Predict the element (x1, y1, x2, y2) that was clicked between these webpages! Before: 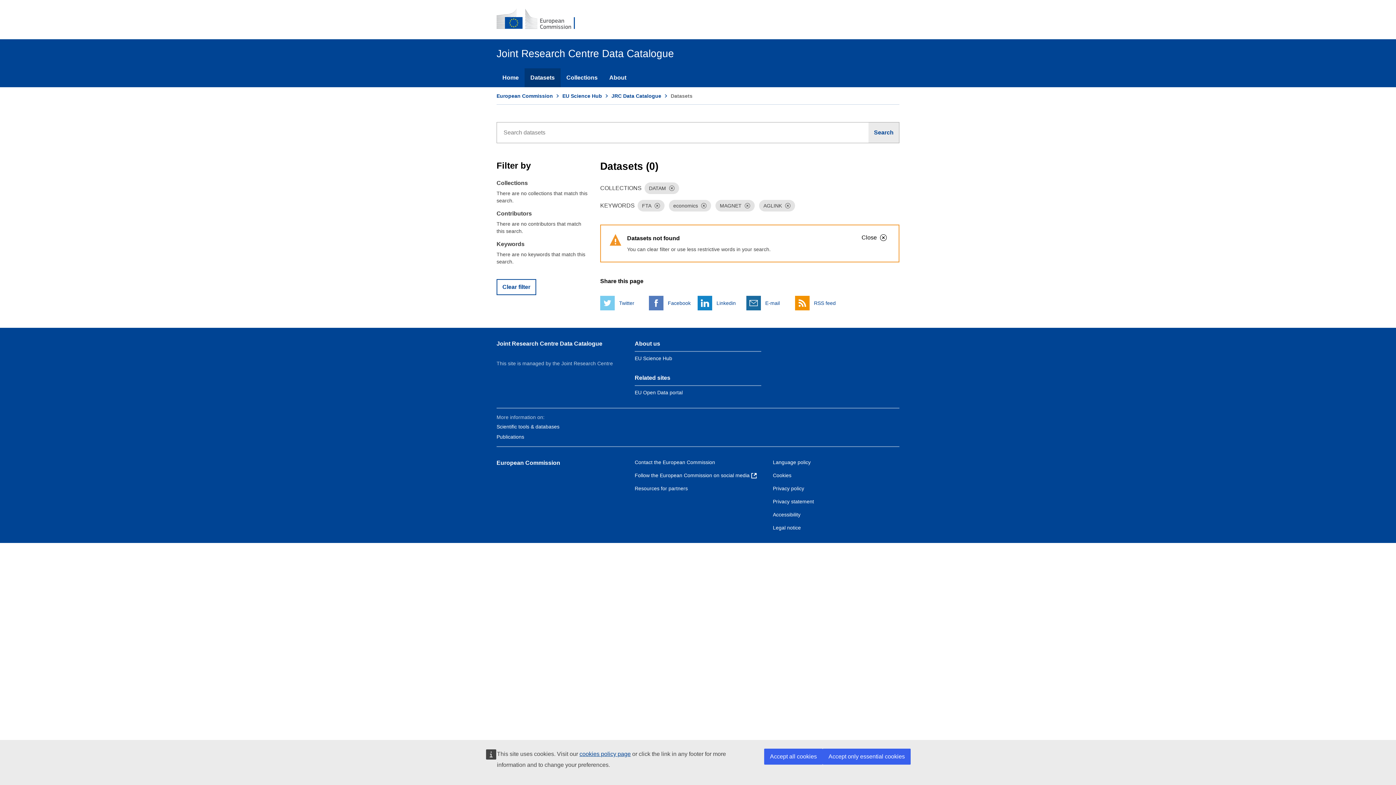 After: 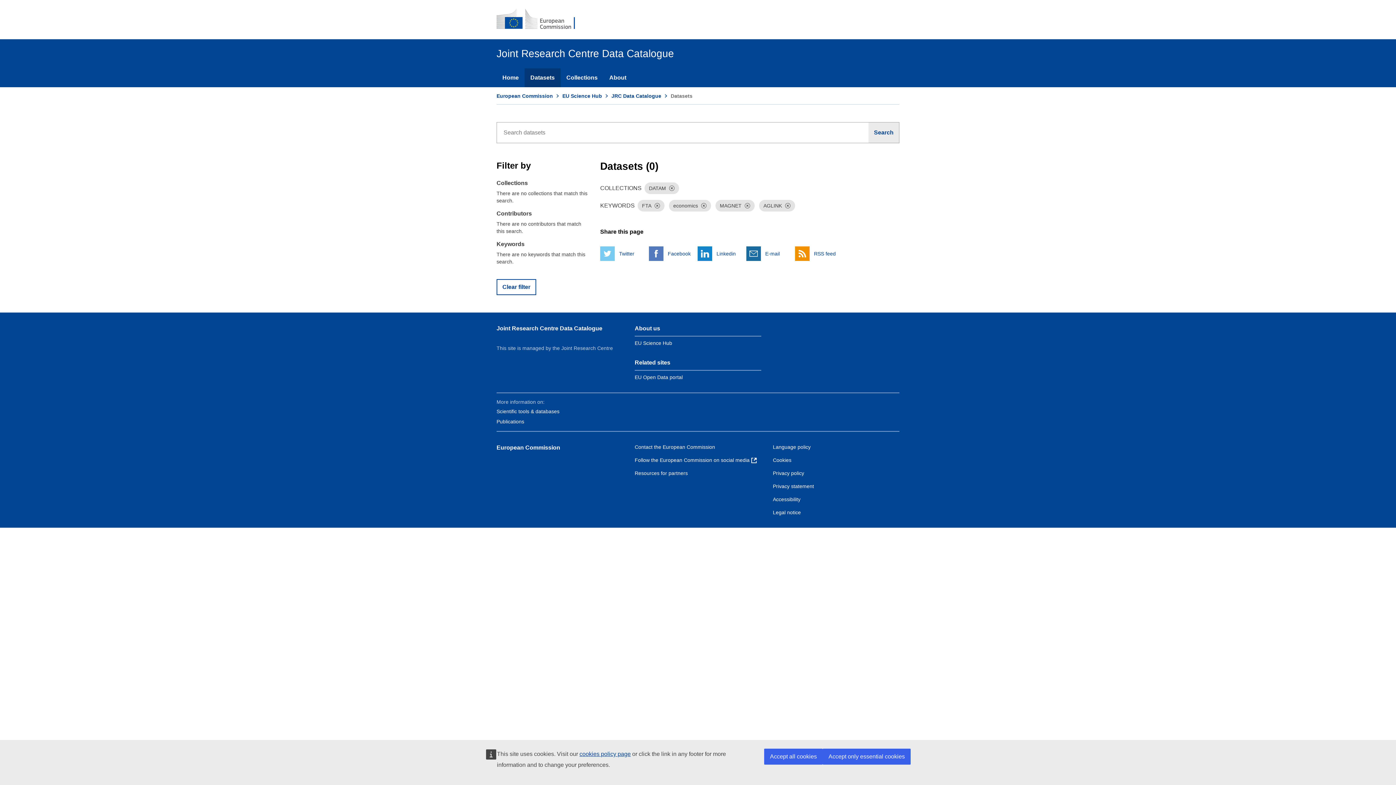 Action: bbox: (856, 229, 893, 245) label: Close